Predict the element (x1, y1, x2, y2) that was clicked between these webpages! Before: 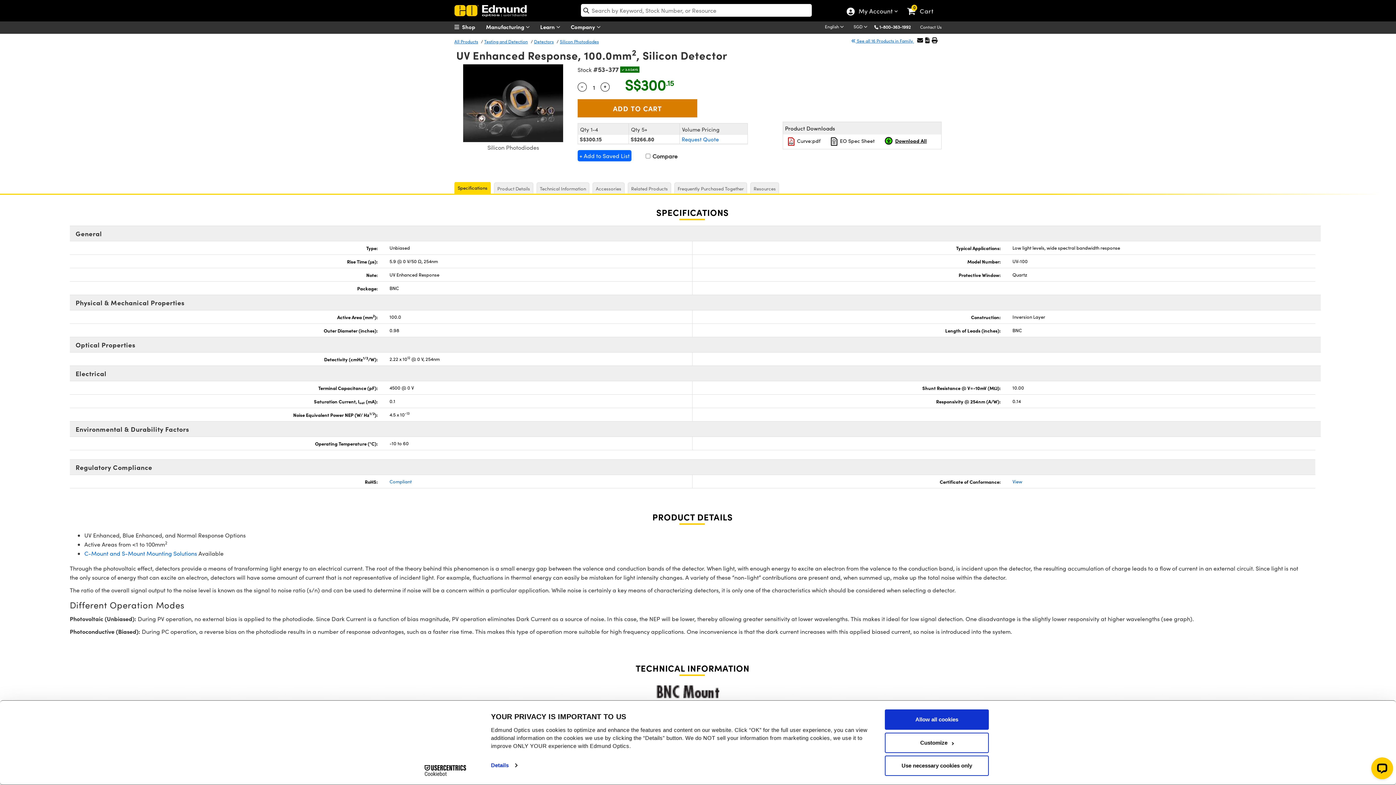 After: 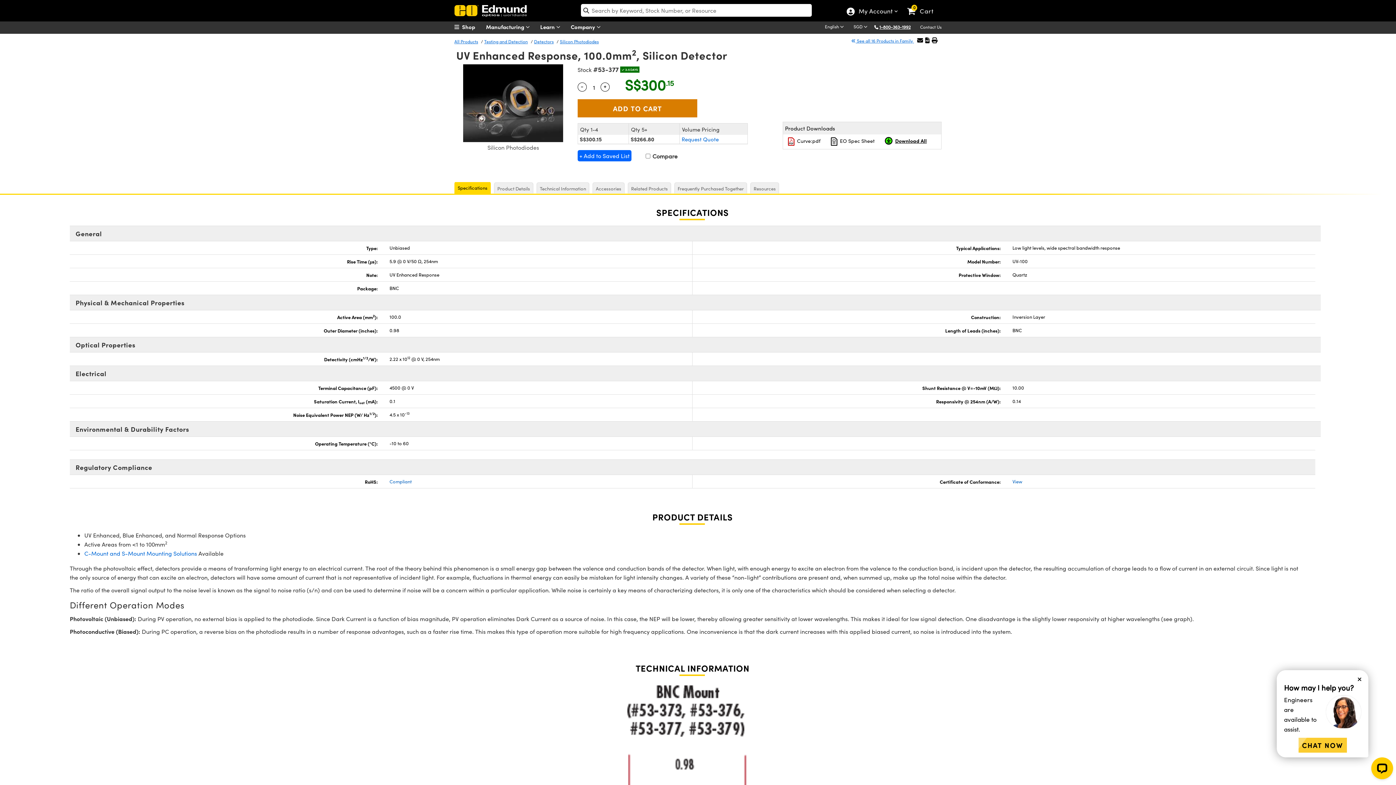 Action: label: Click for the Edmund Optics phone number bbox: (879, 23, 916, 30)